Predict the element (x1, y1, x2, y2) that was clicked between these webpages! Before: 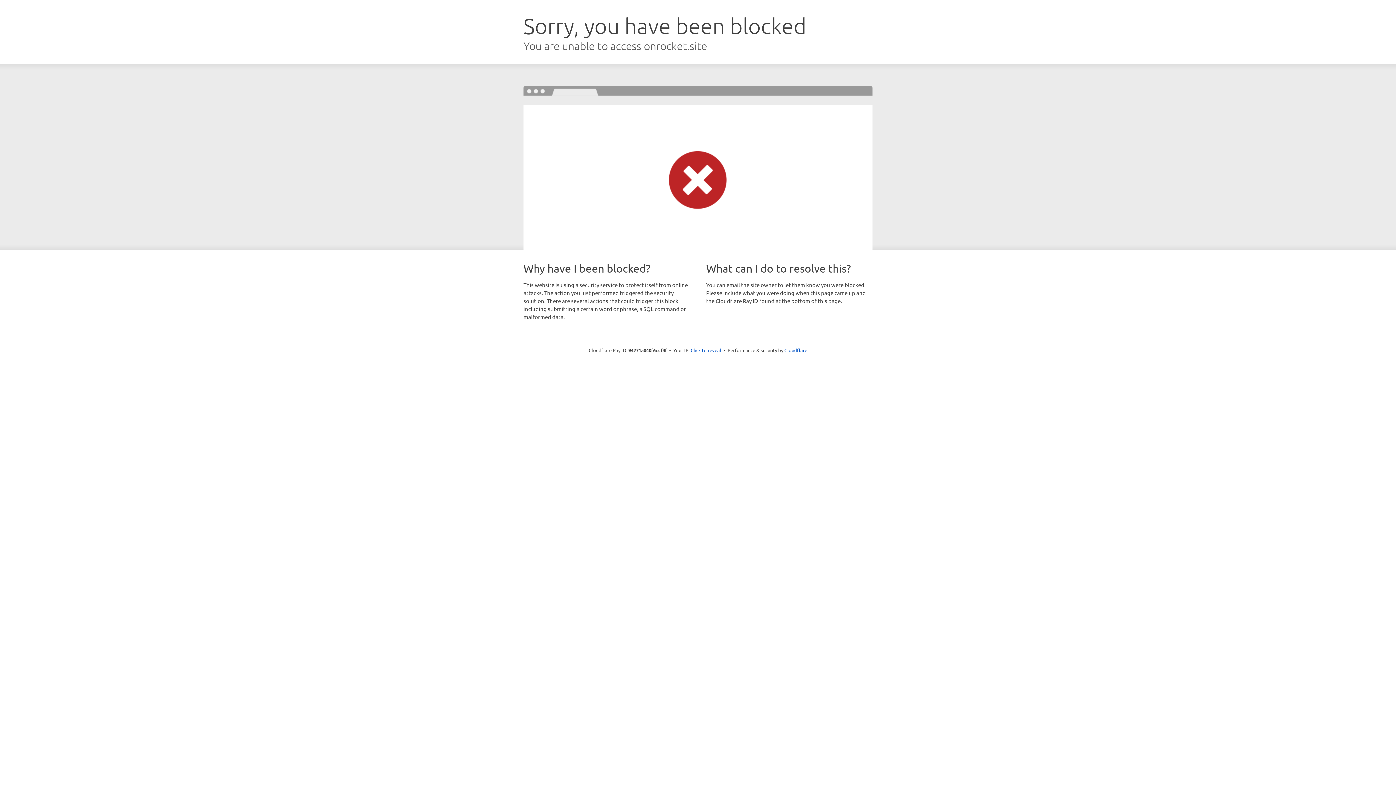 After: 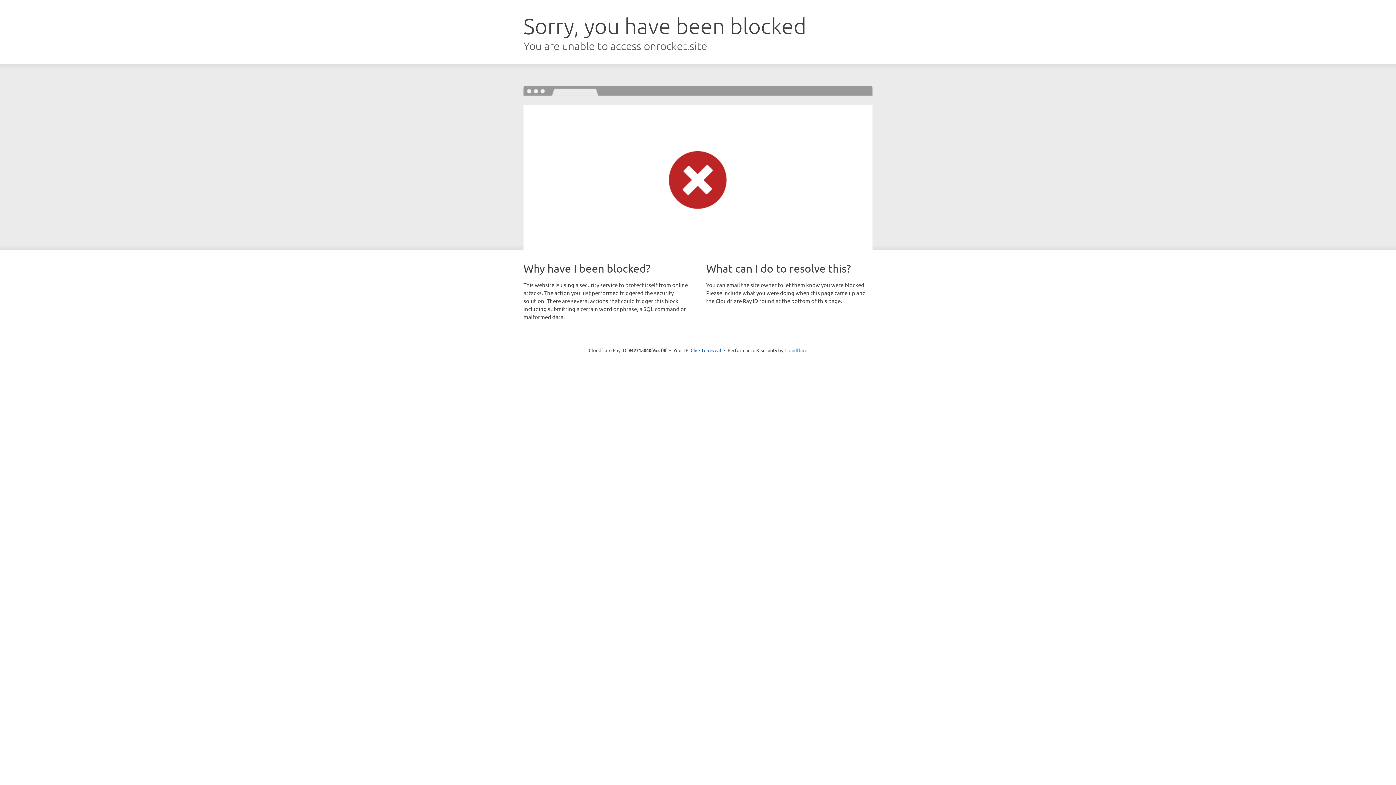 Action: label: Cloudflare bbox: (784, 347, 807, 353)